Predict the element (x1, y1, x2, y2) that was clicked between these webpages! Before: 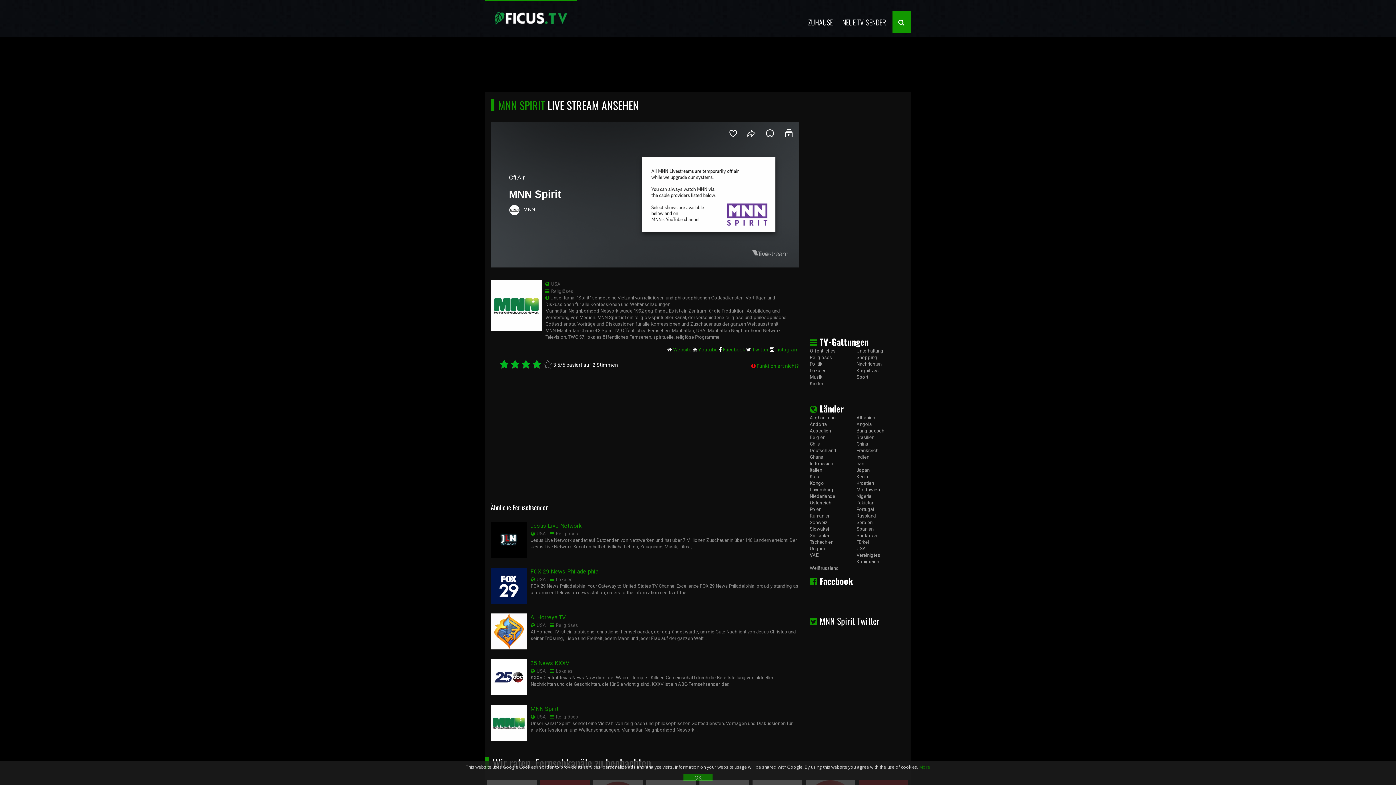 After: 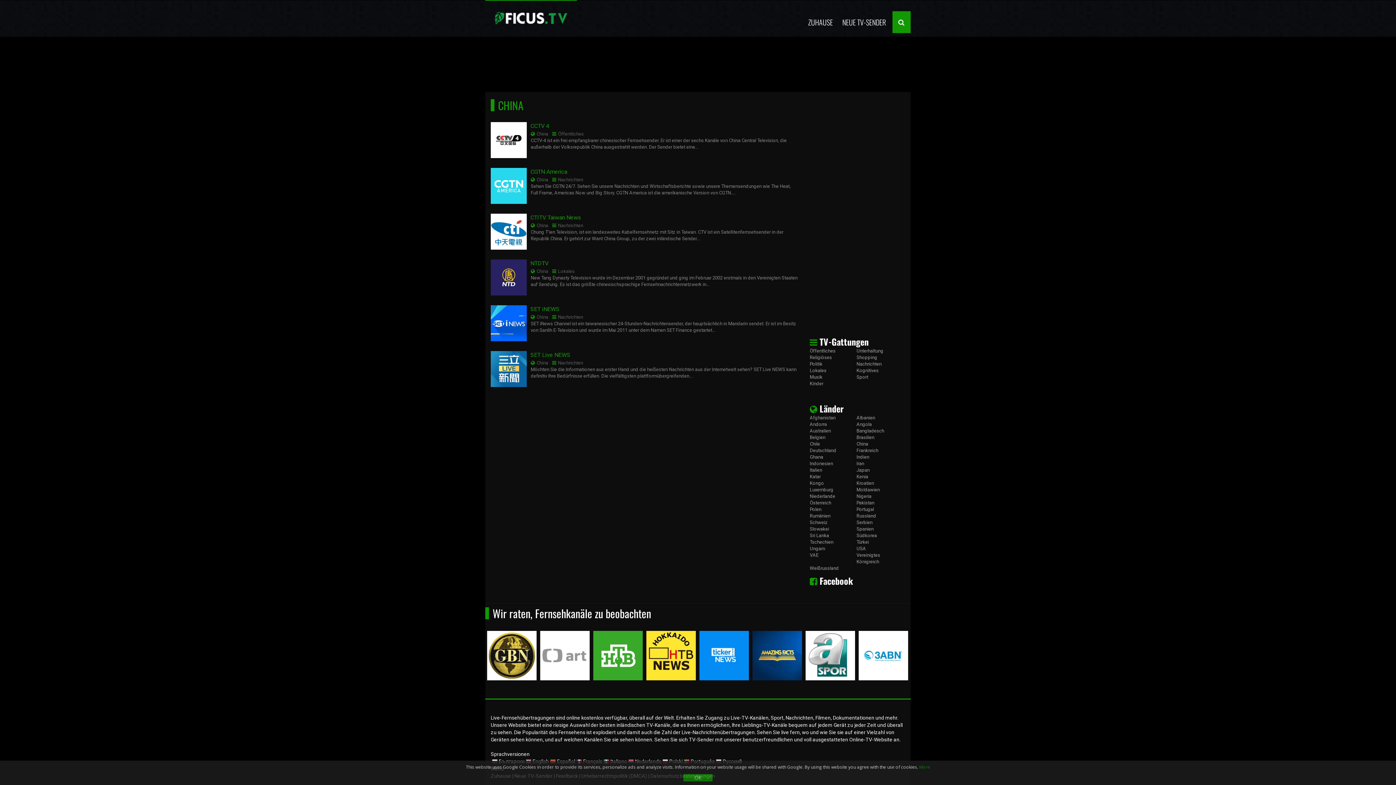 Action: bbox: (856, 441, 903, 447) label: China